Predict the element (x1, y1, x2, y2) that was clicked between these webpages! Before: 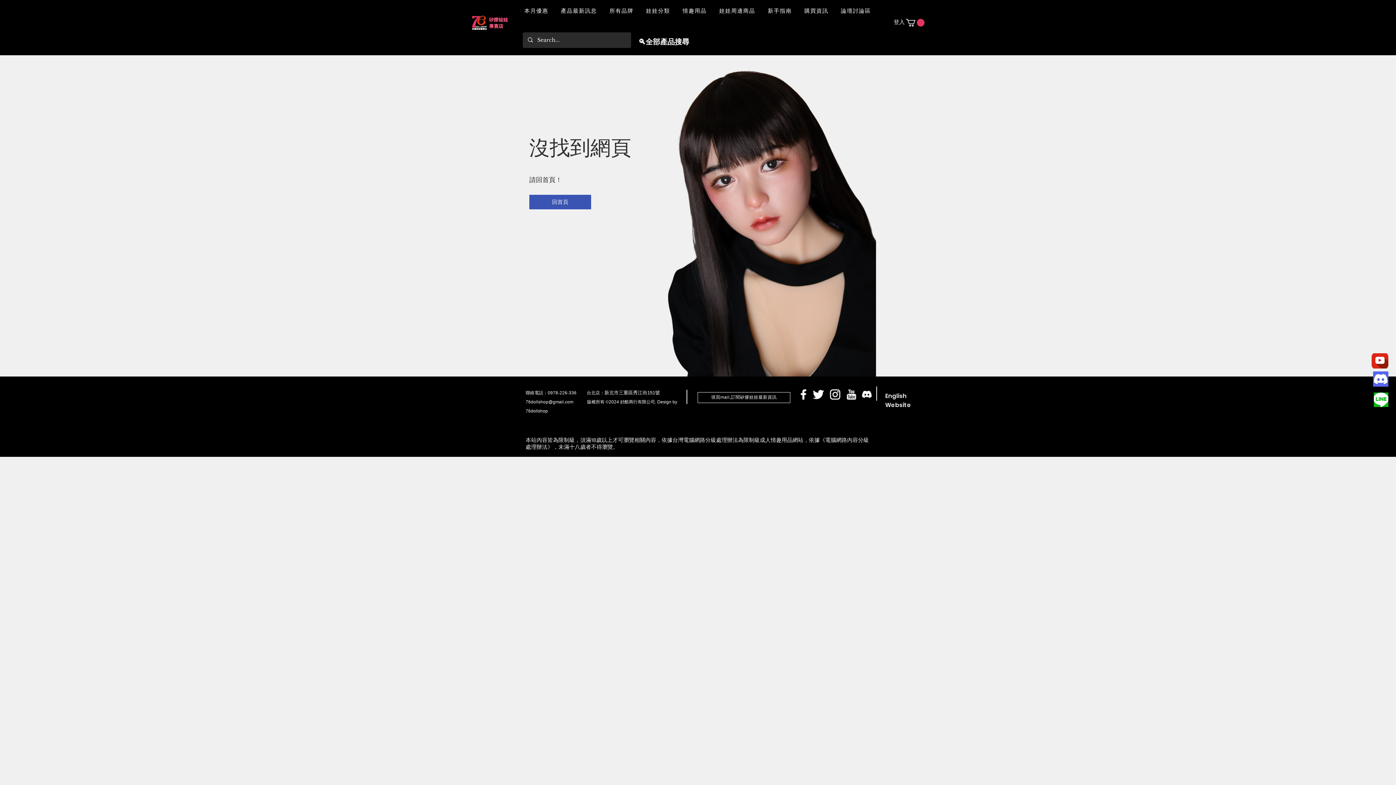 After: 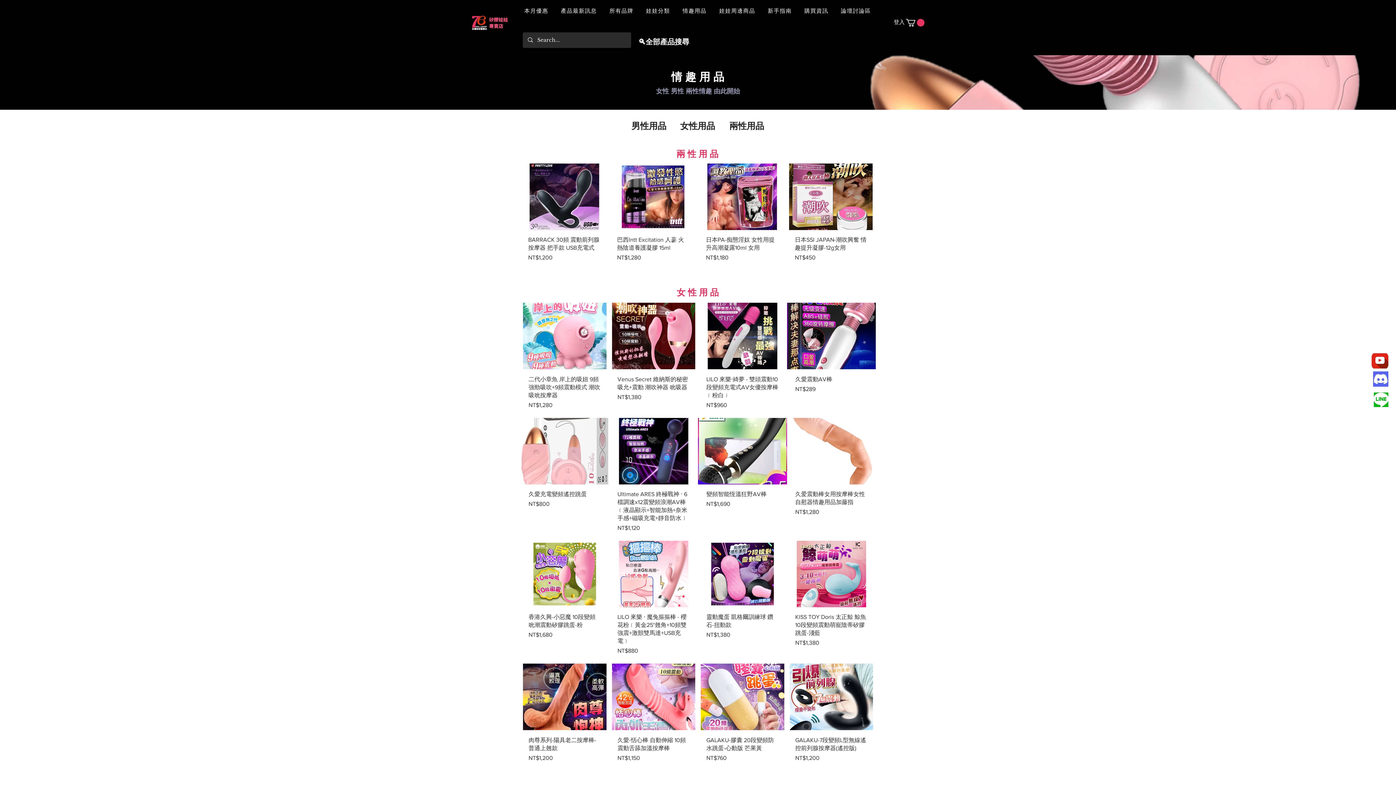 Action: bbox: (677, 4, 711, 18) label: 情趣用品